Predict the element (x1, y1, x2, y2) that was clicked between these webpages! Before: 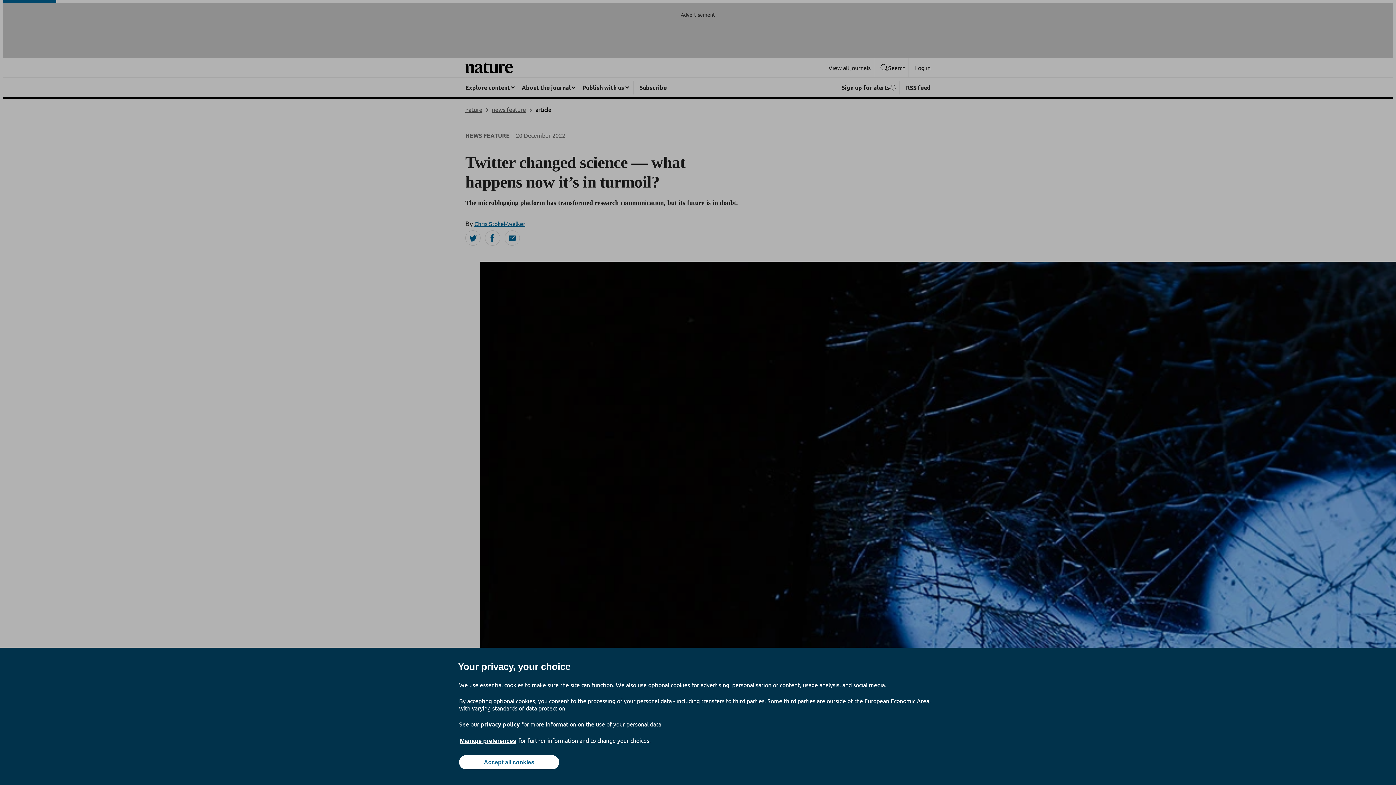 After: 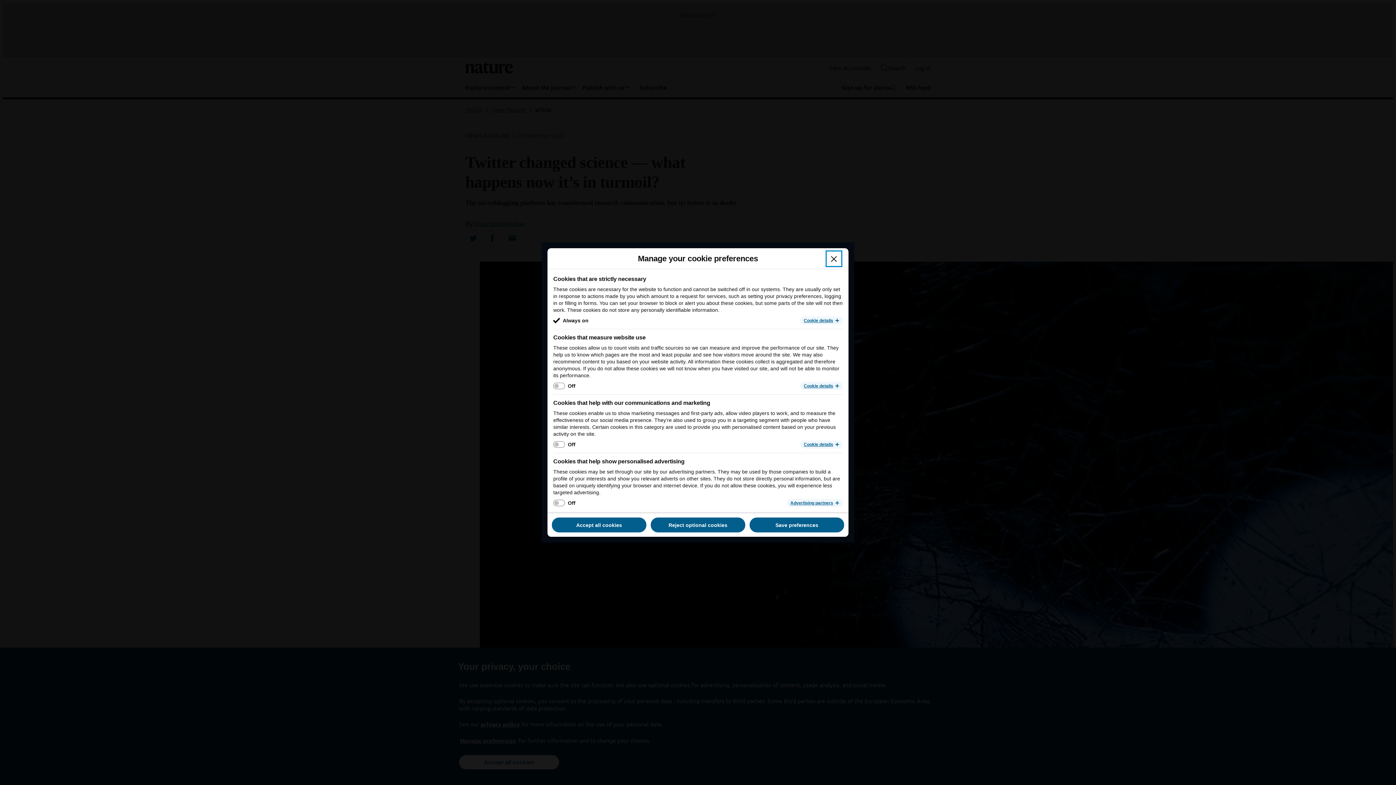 Action: label: Manage preferences bbox: (459, 737, 517, 745)